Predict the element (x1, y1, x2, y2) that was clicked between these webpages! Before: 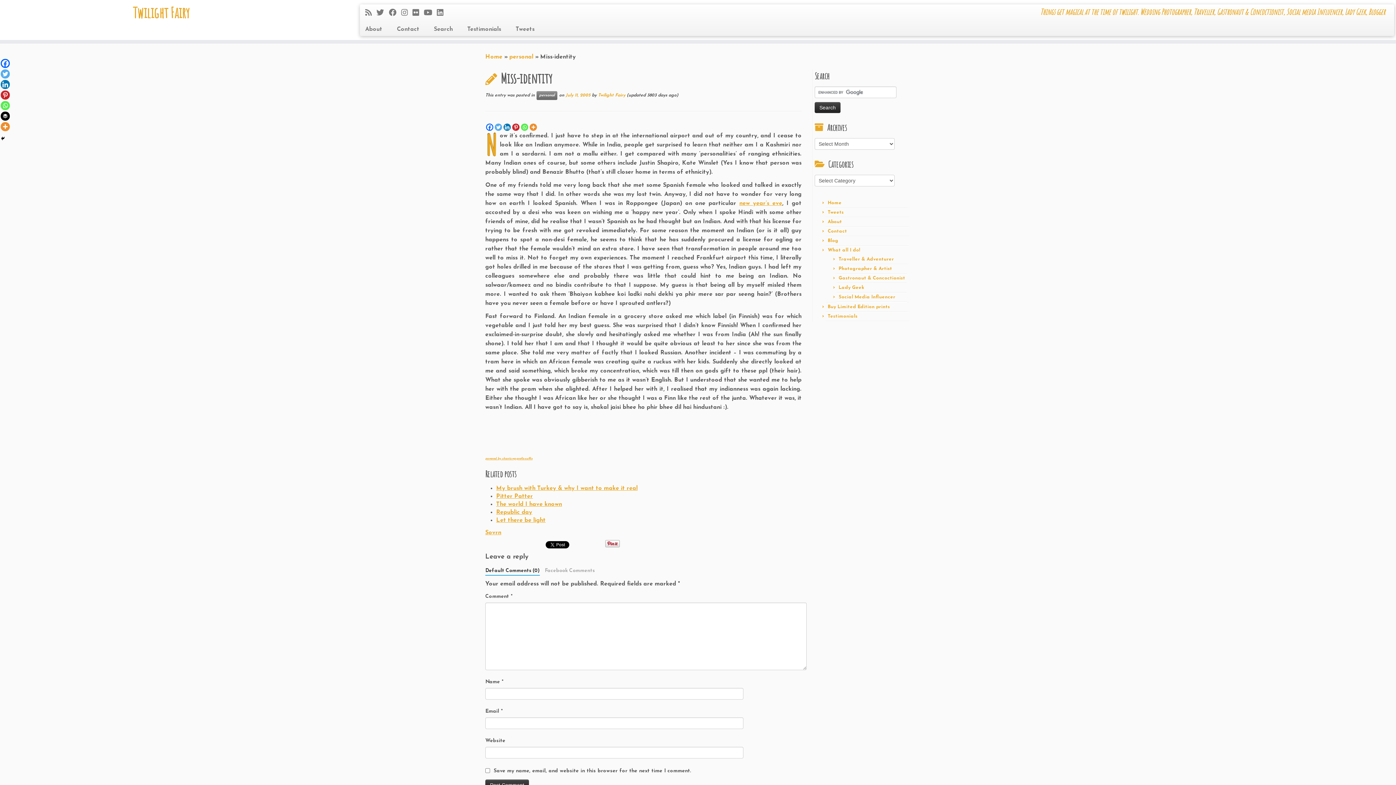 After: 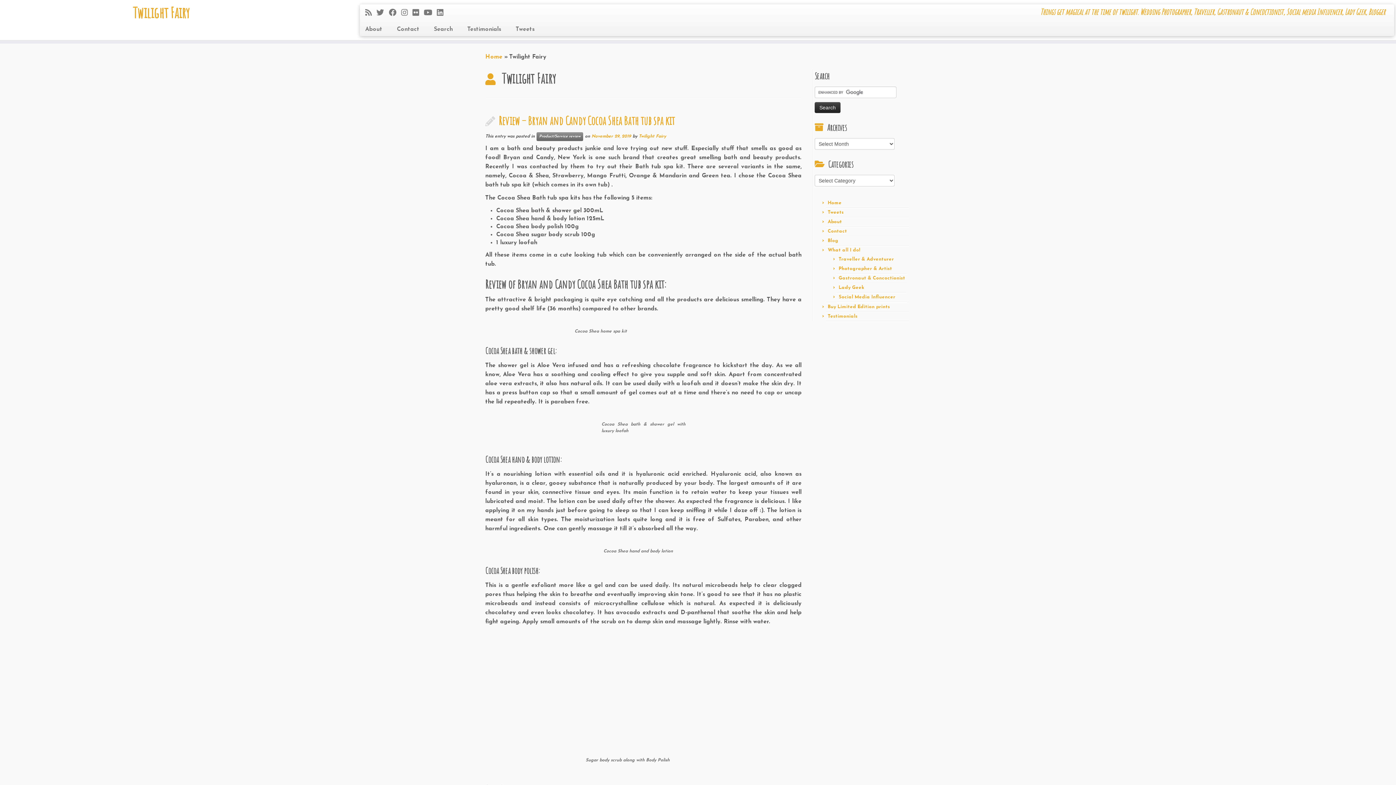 Action: bbox: (598, 93, 625, 97) label: Twilight Fairy